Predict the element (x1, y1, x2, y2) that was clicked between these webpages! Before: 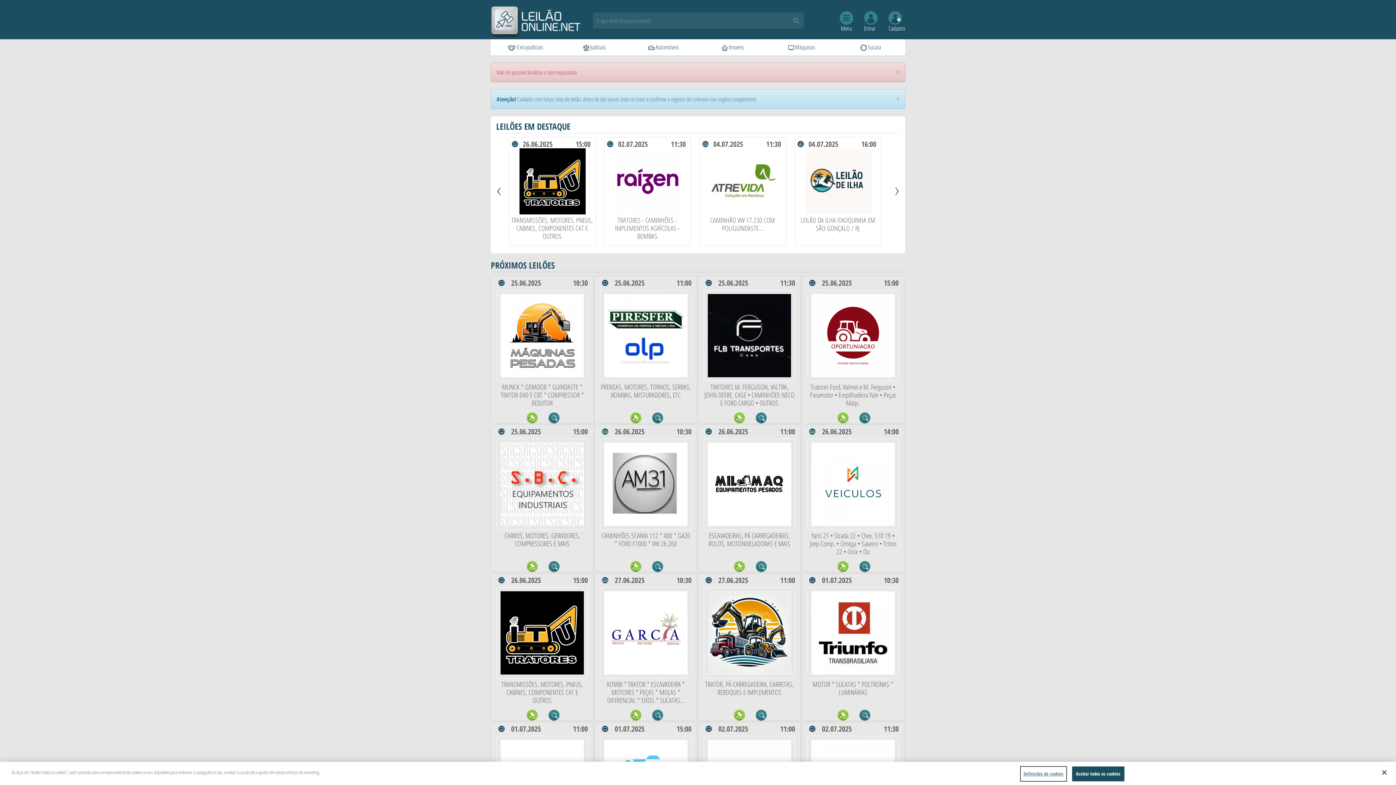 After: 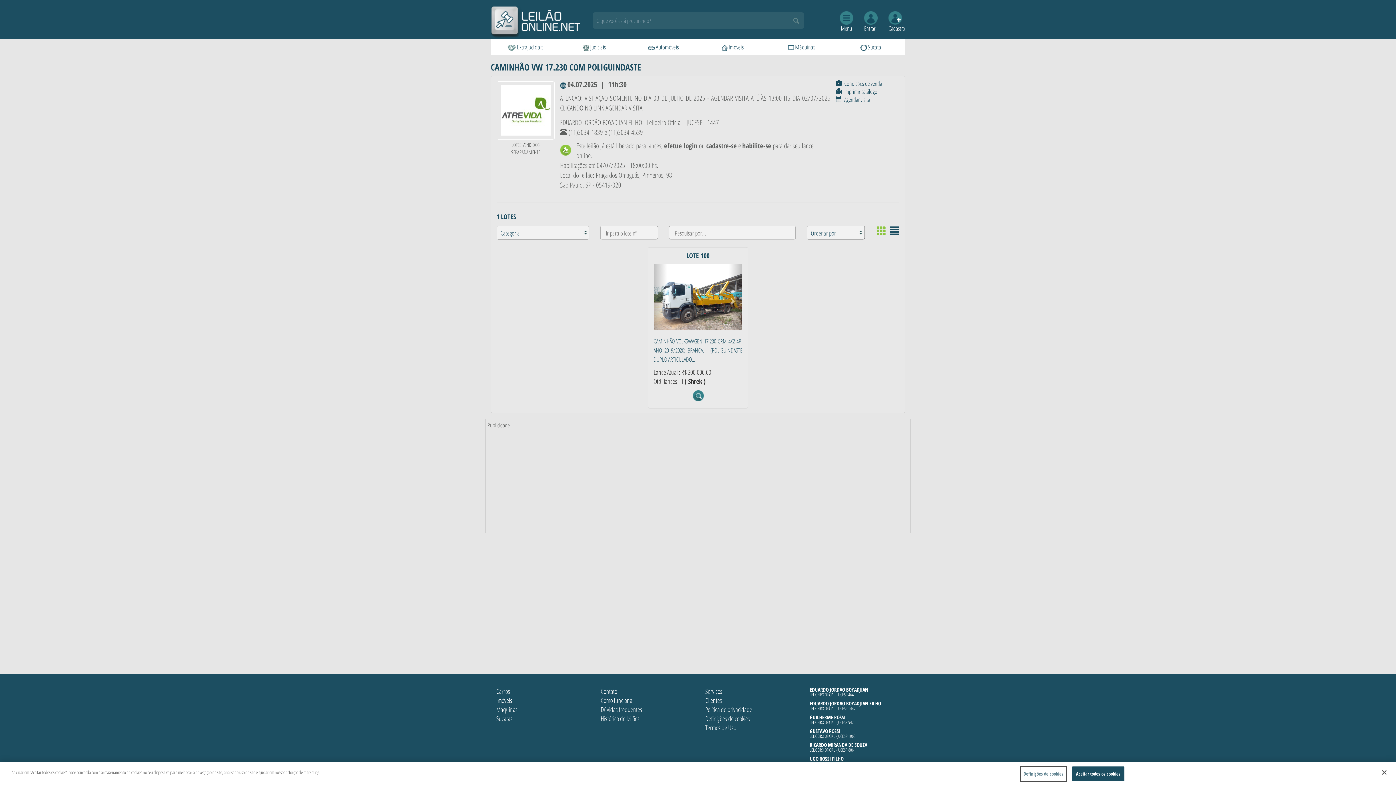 Action: bbox: (615, 215, 679, 233) label: CAMINHÃO VW 17.230 COM POLIGUINDASTE...